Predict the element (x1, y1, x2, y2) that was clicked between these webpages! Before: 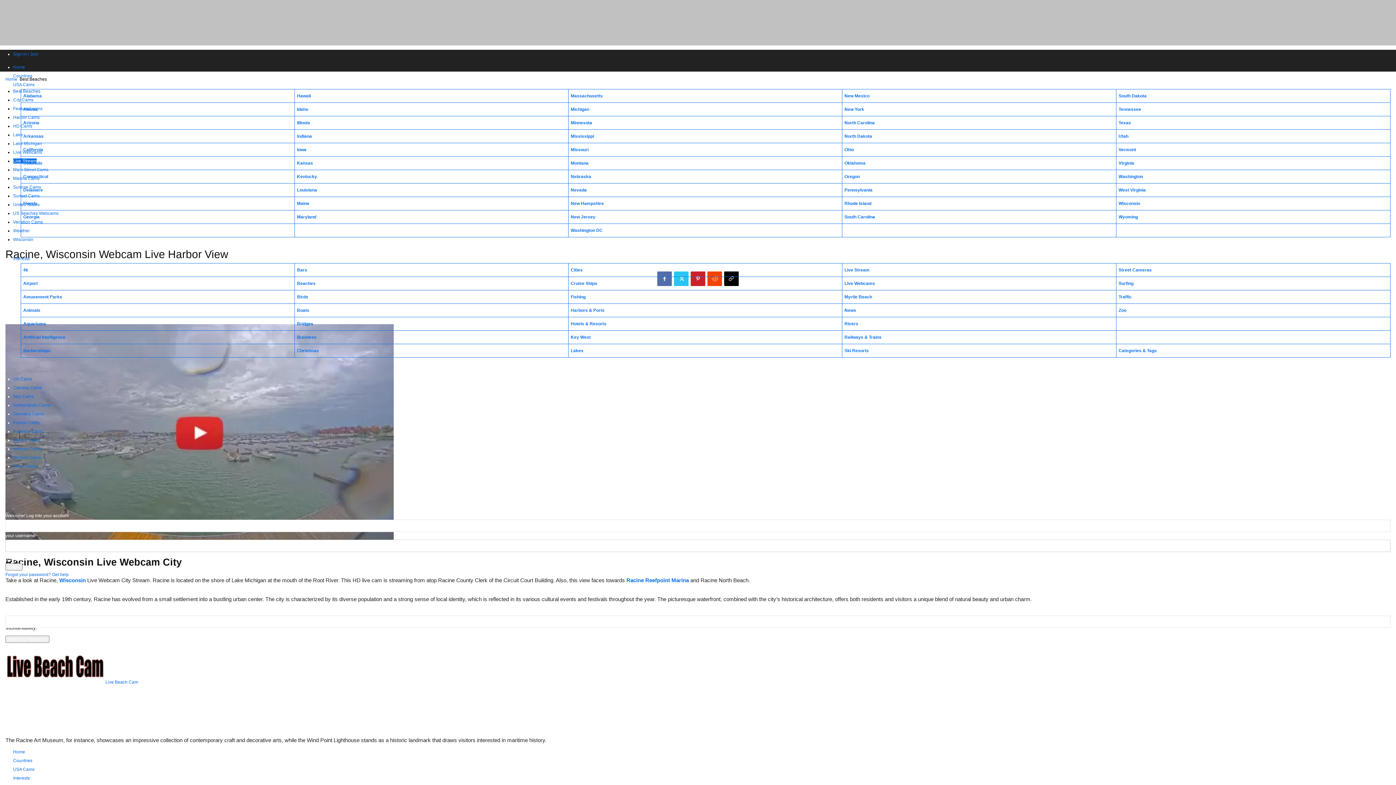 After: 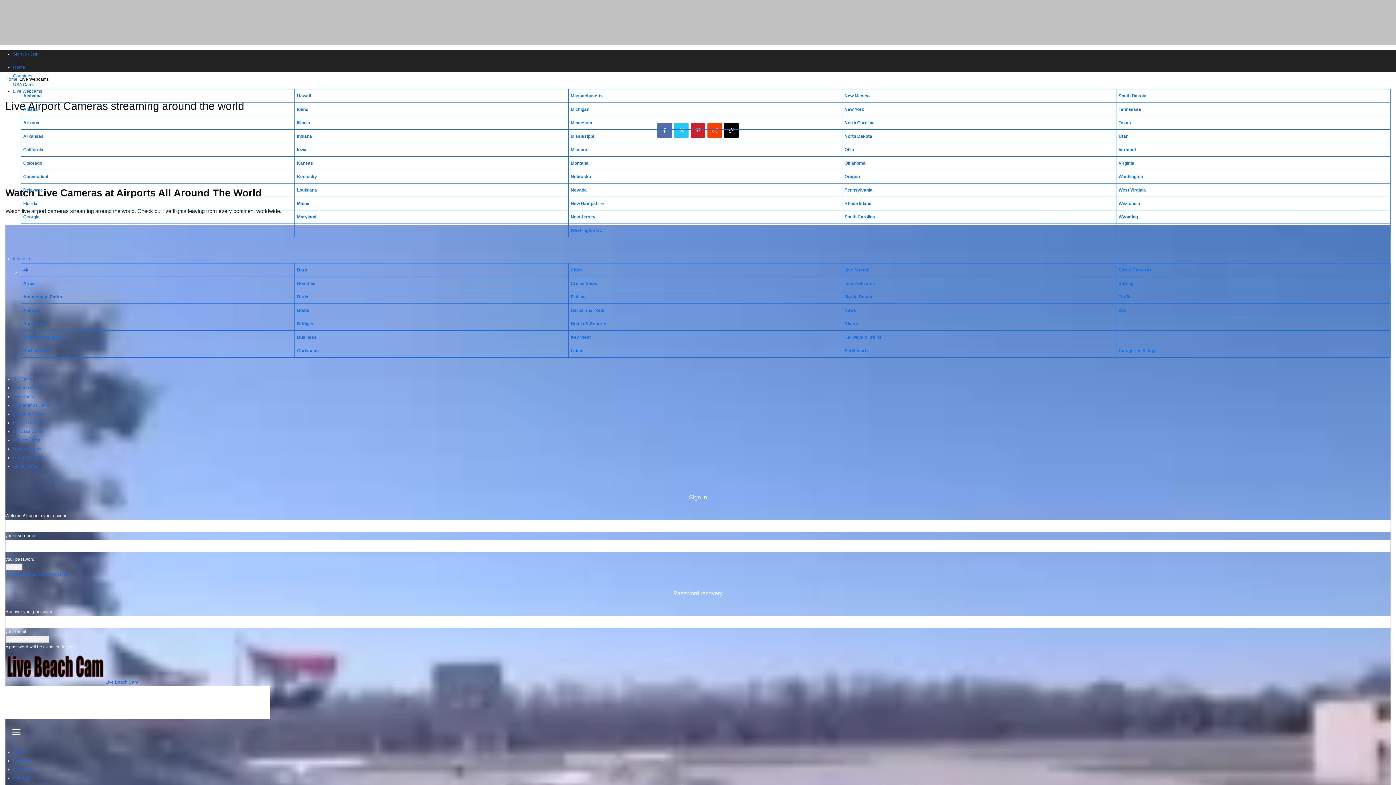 Action: bbox: (23, 281, 37, 286) label: Airport